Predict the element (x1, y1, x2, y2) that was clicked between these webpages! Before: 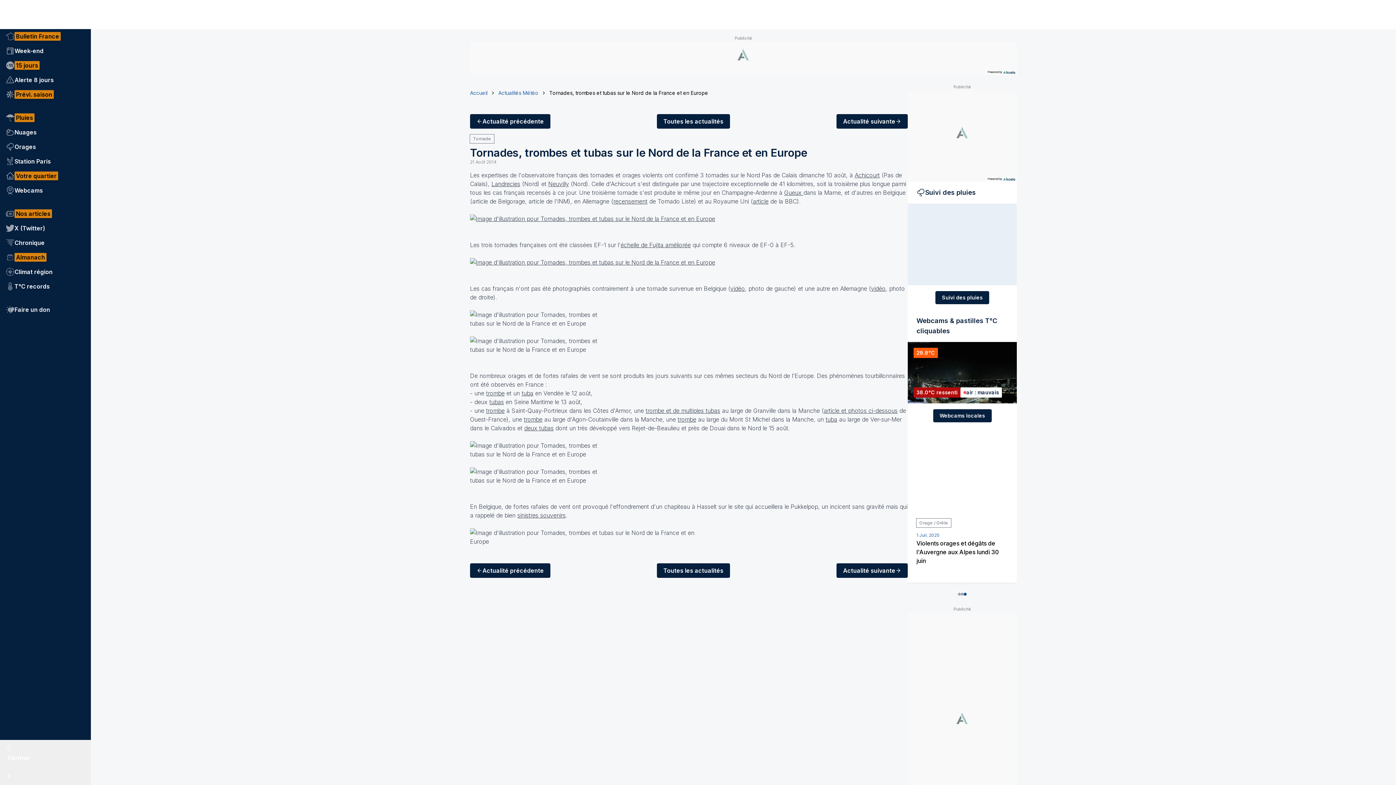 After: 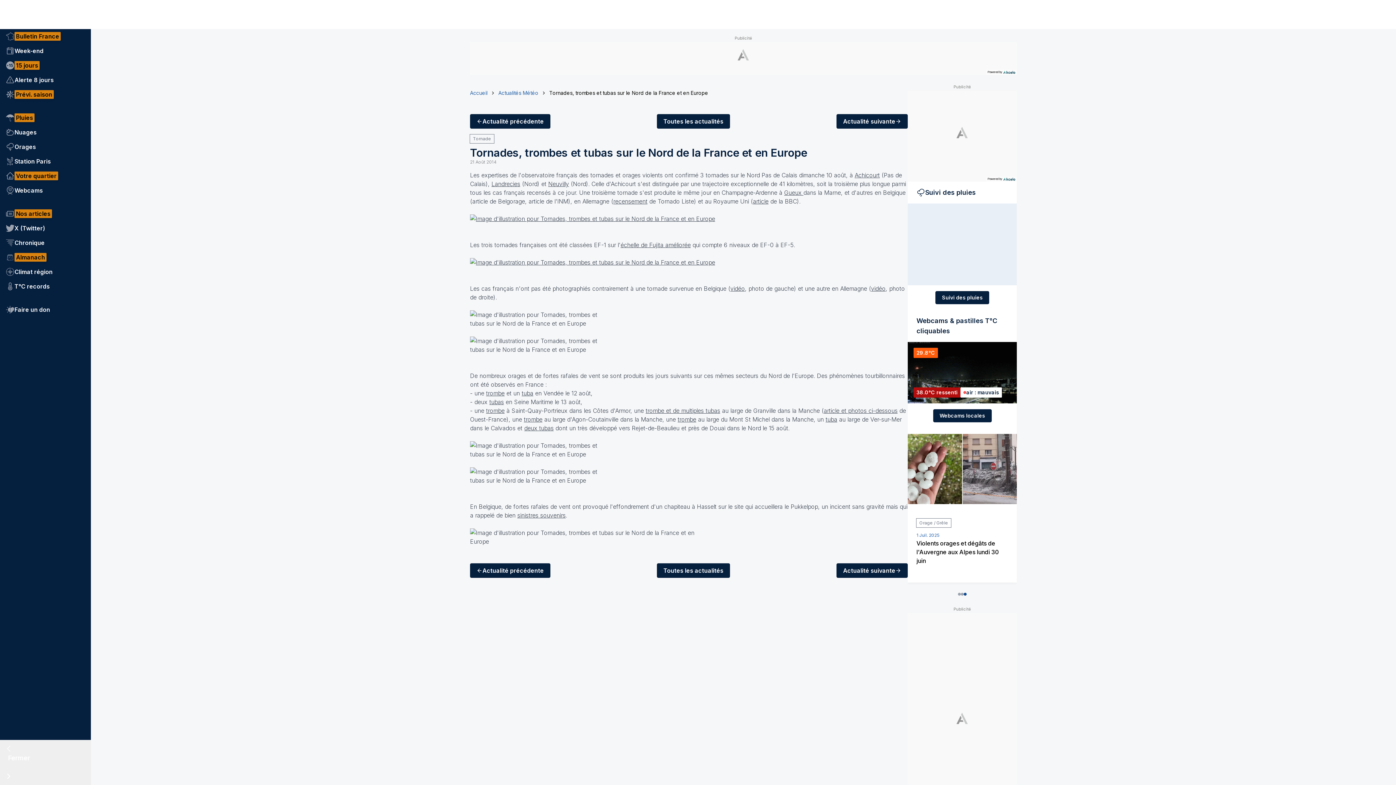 Action: label: trombe bbox: (486, 389, 504, 397)